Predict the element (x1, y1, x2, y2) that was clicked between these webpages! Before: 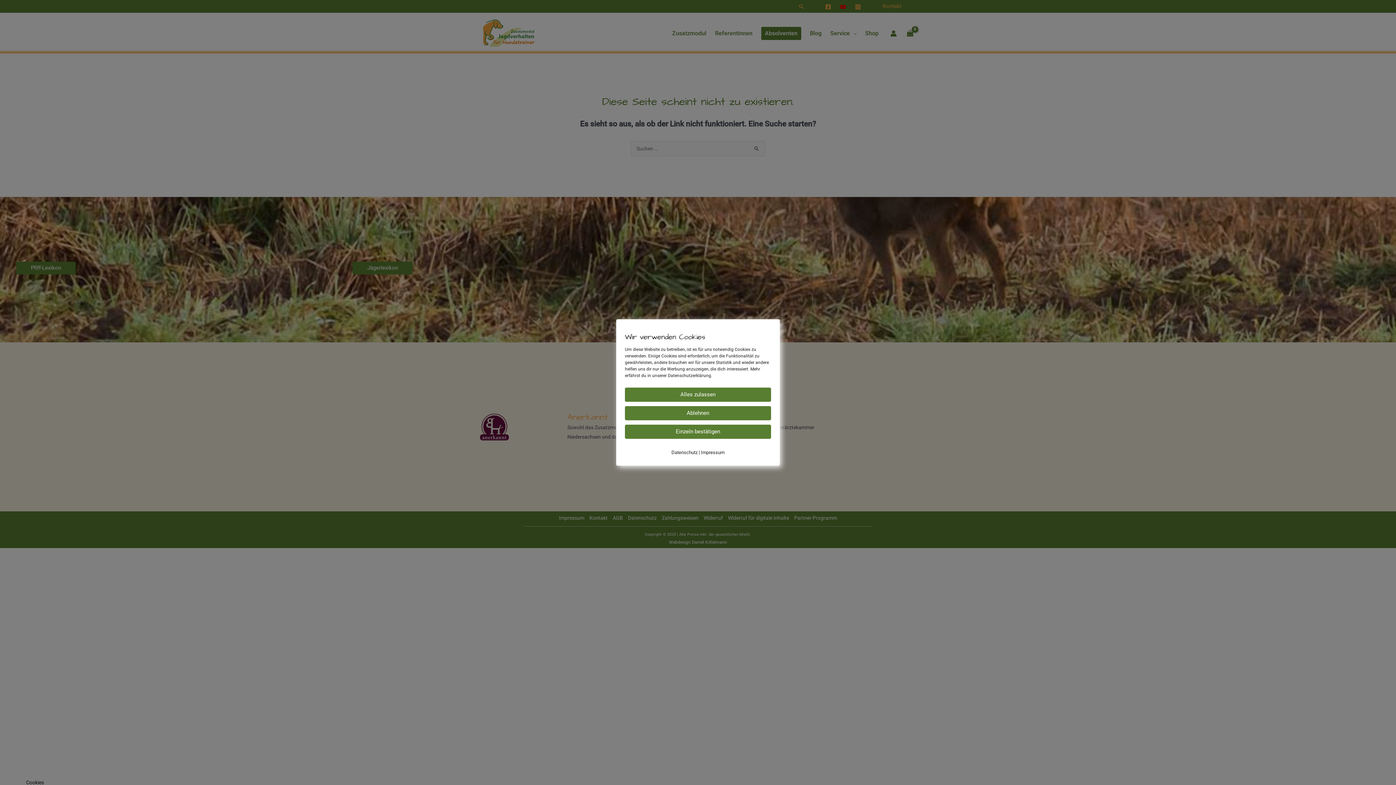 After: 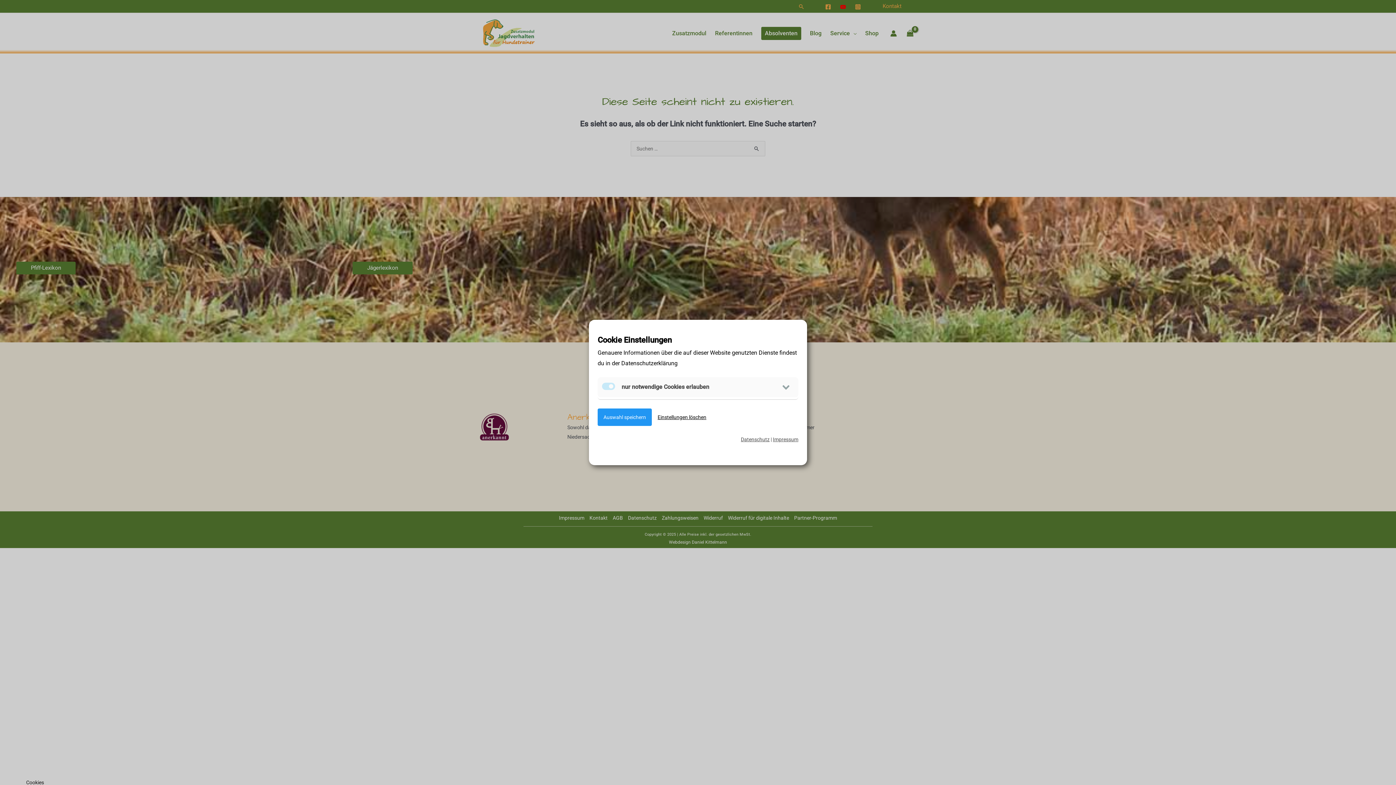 Action: label: Einzeln bestätigen bbox: (625, 424, 771, 439)